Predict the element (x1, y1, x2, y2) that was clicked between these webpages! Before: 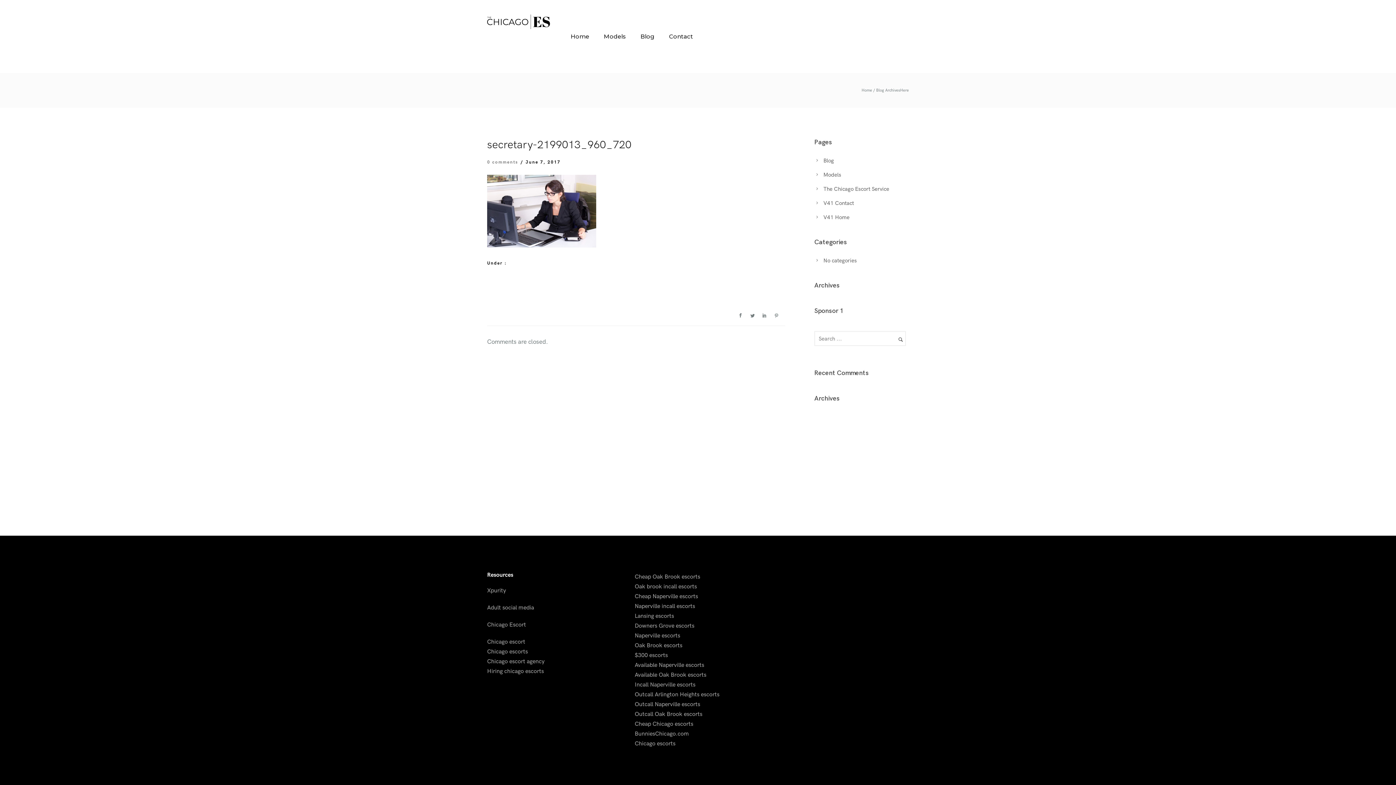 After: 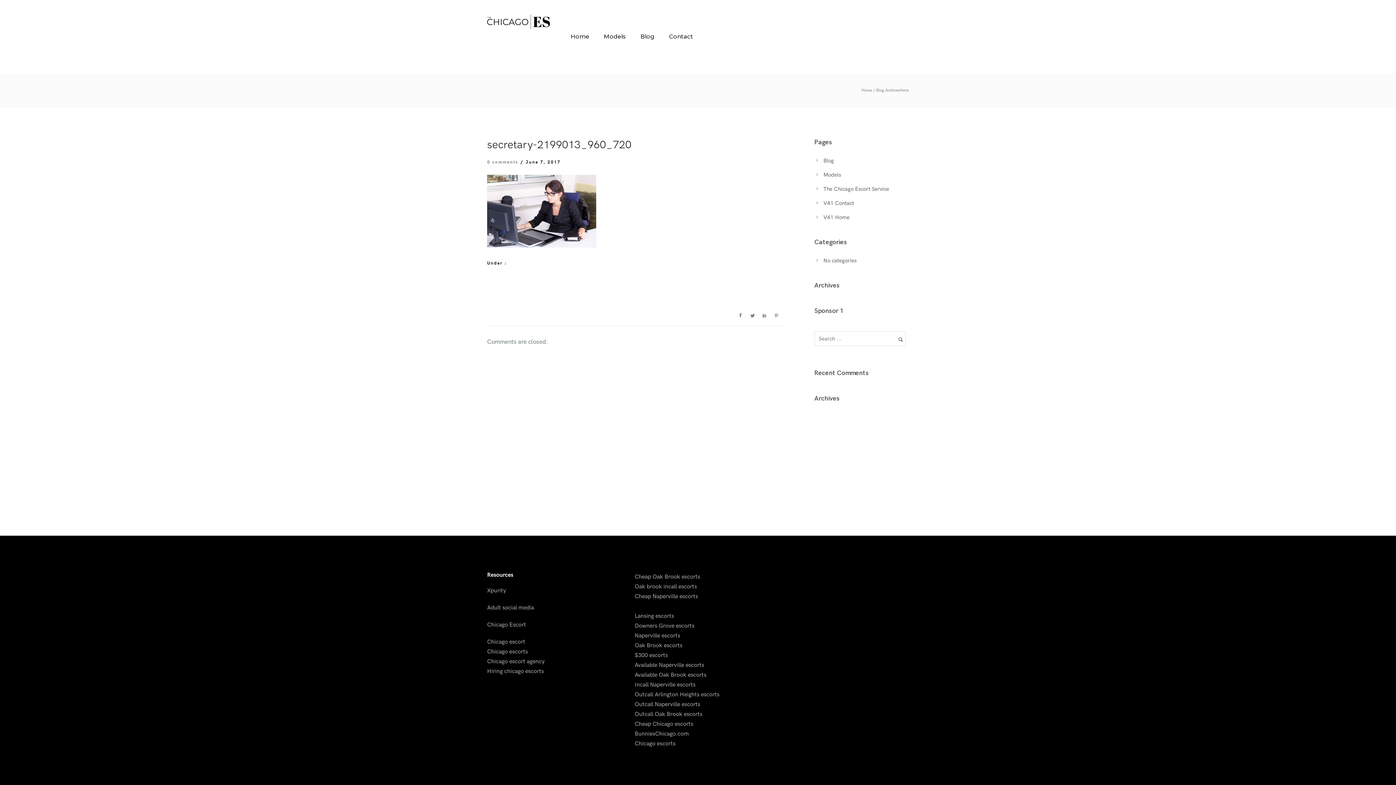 Action: bbox: (634, 603, 695, 610) label: Naperville incall escorts